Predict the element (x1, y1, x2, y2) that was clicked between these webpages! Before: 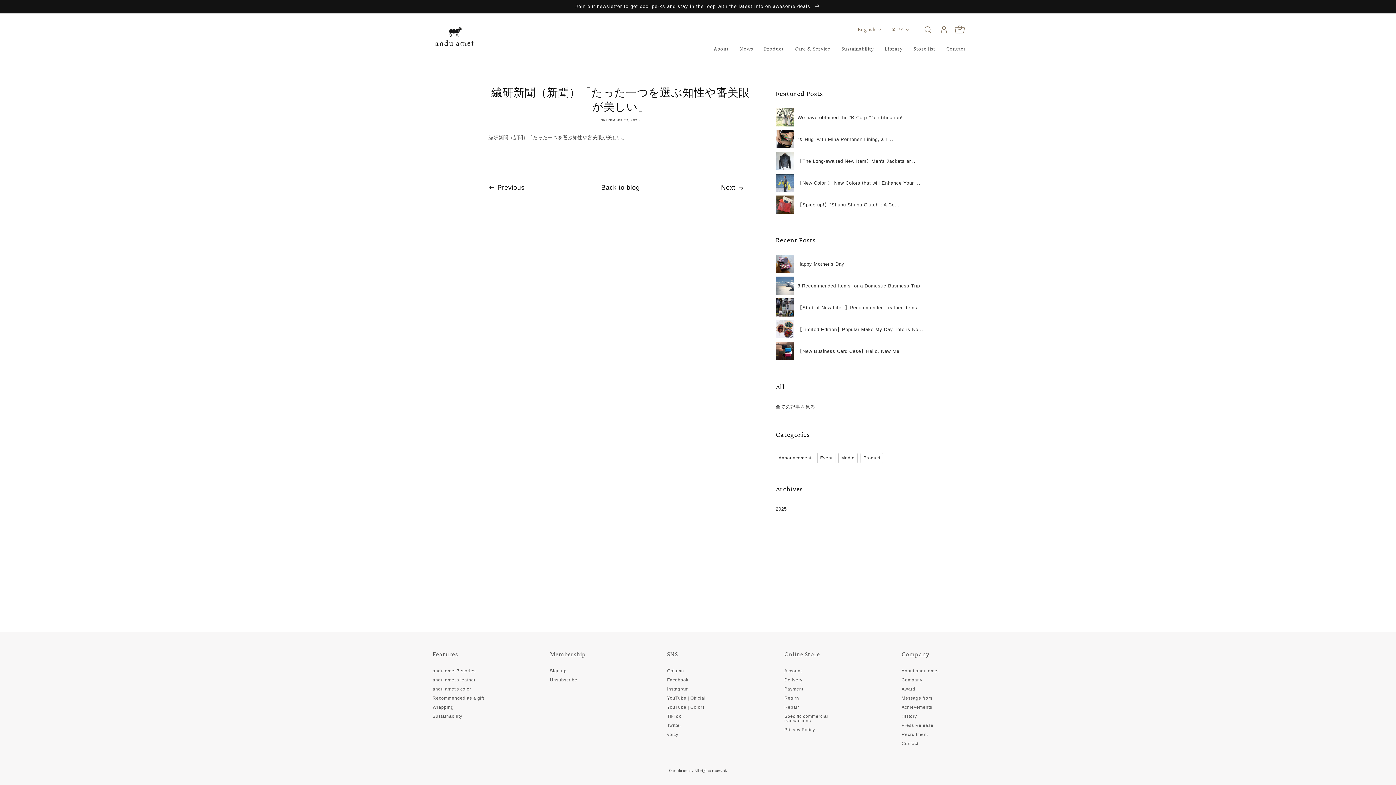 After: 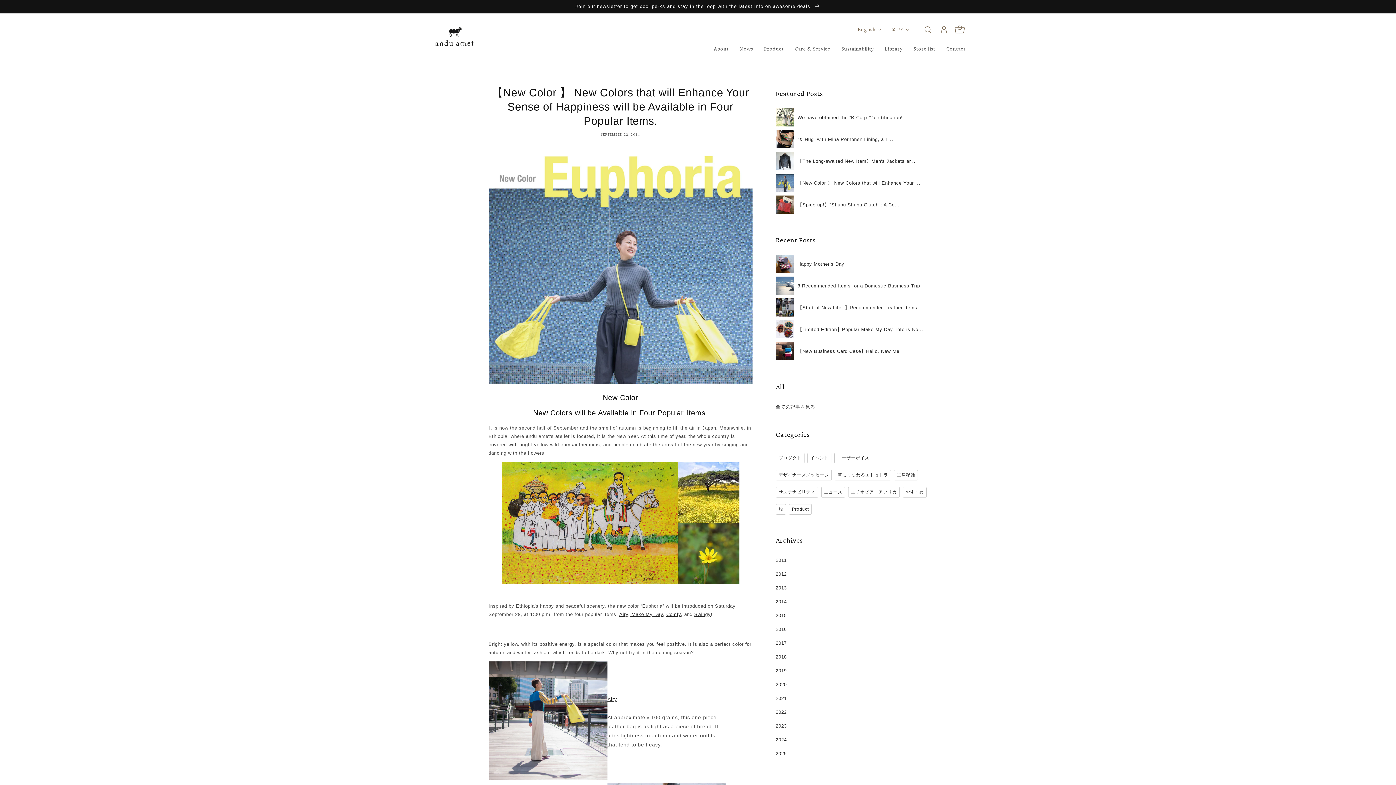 Action: label: 【New Color 】 New Colors that will Enhance Your ... bbox: (775, 173, 930, 192)